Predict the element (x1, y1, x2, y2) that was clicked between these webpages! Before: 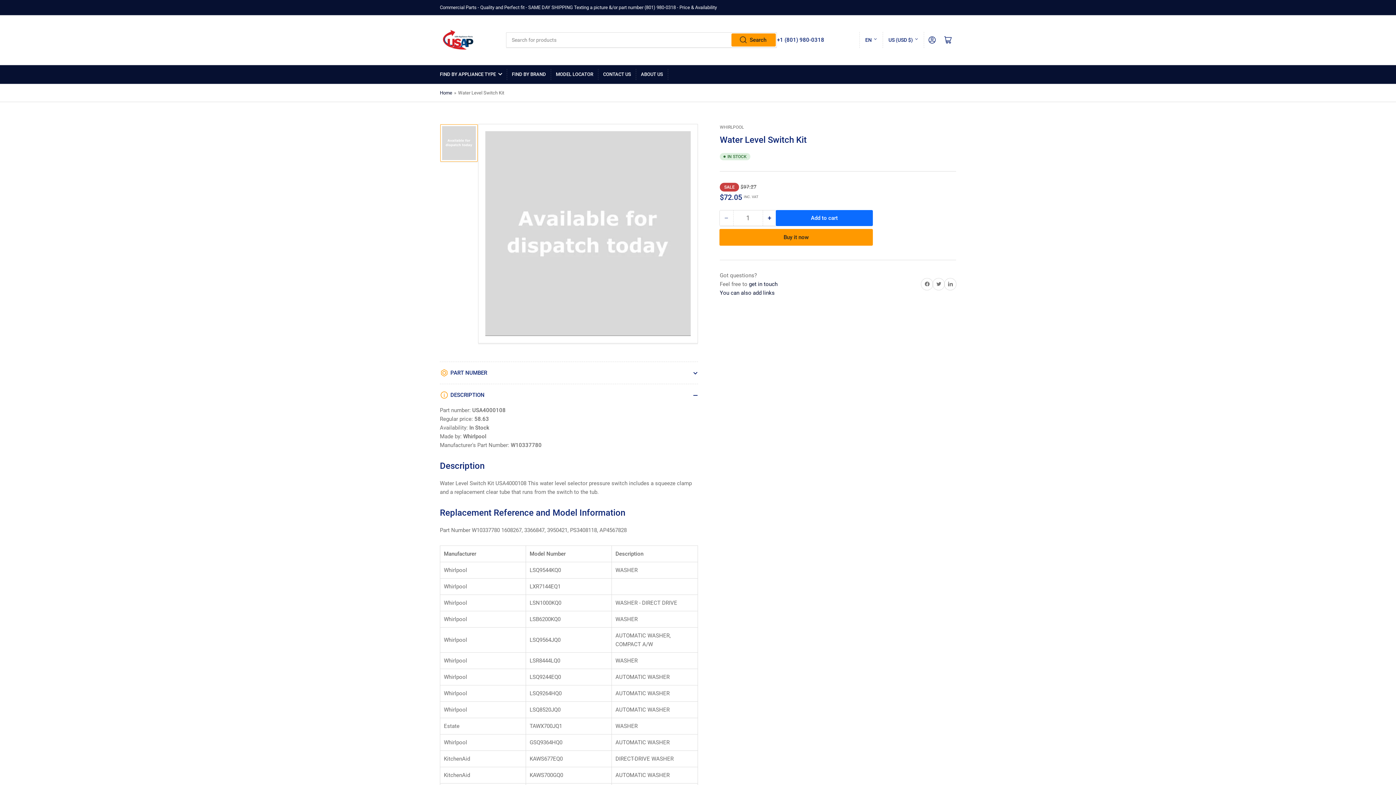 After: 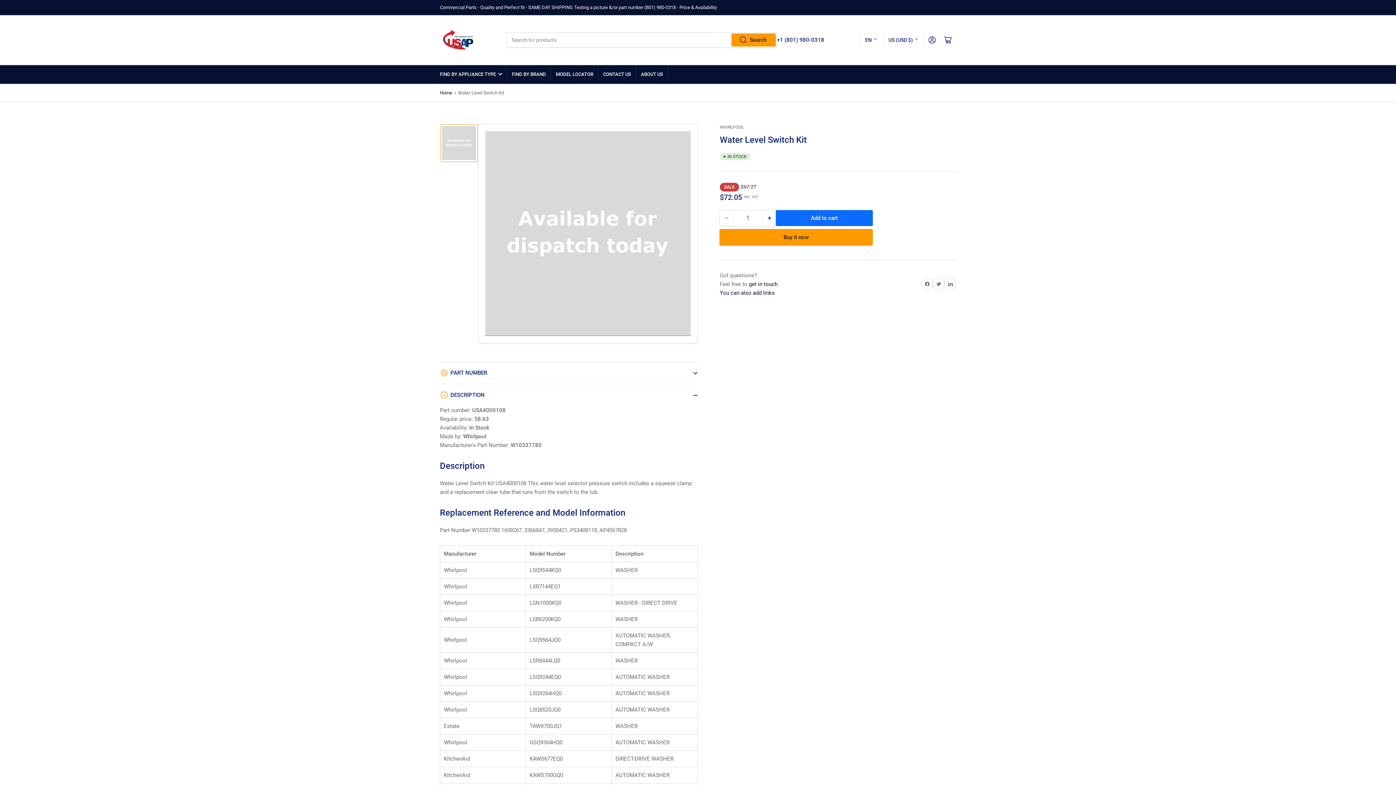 Action: label: Load image 1 in gallery view bbox: (440, 124, 477, 161)